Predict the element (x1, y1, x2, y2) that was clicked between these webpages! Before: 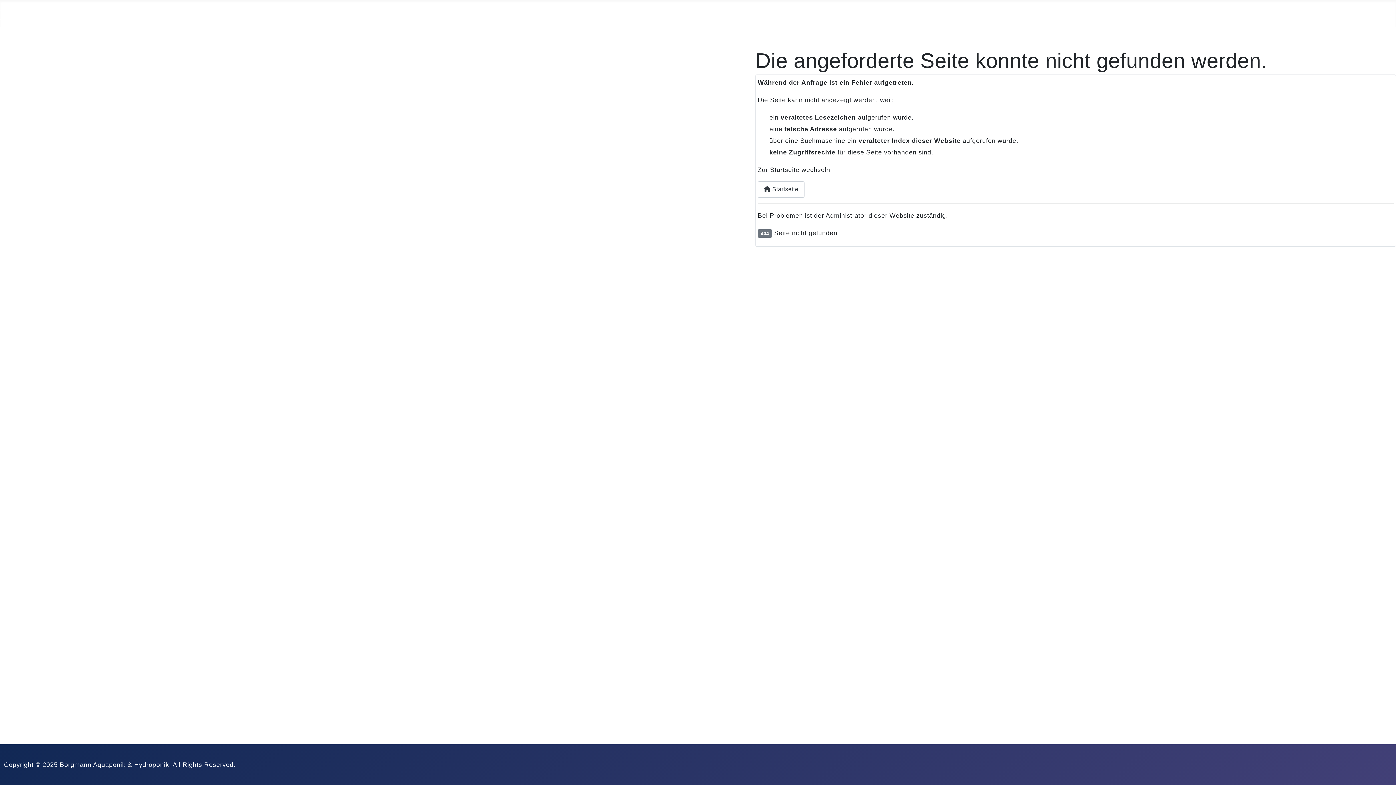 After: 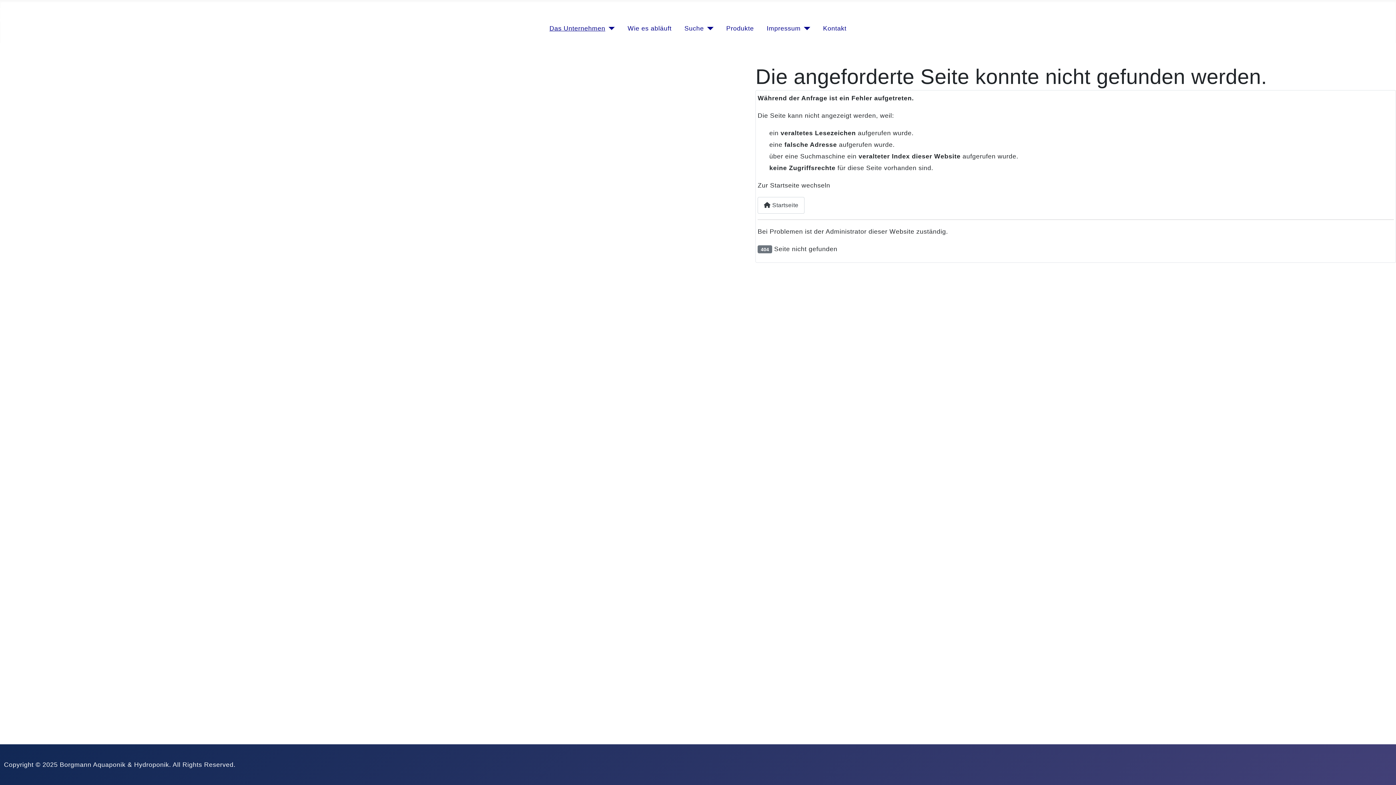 Action: label: Navigation umschalten bbox: (0, 9, 16, 20)